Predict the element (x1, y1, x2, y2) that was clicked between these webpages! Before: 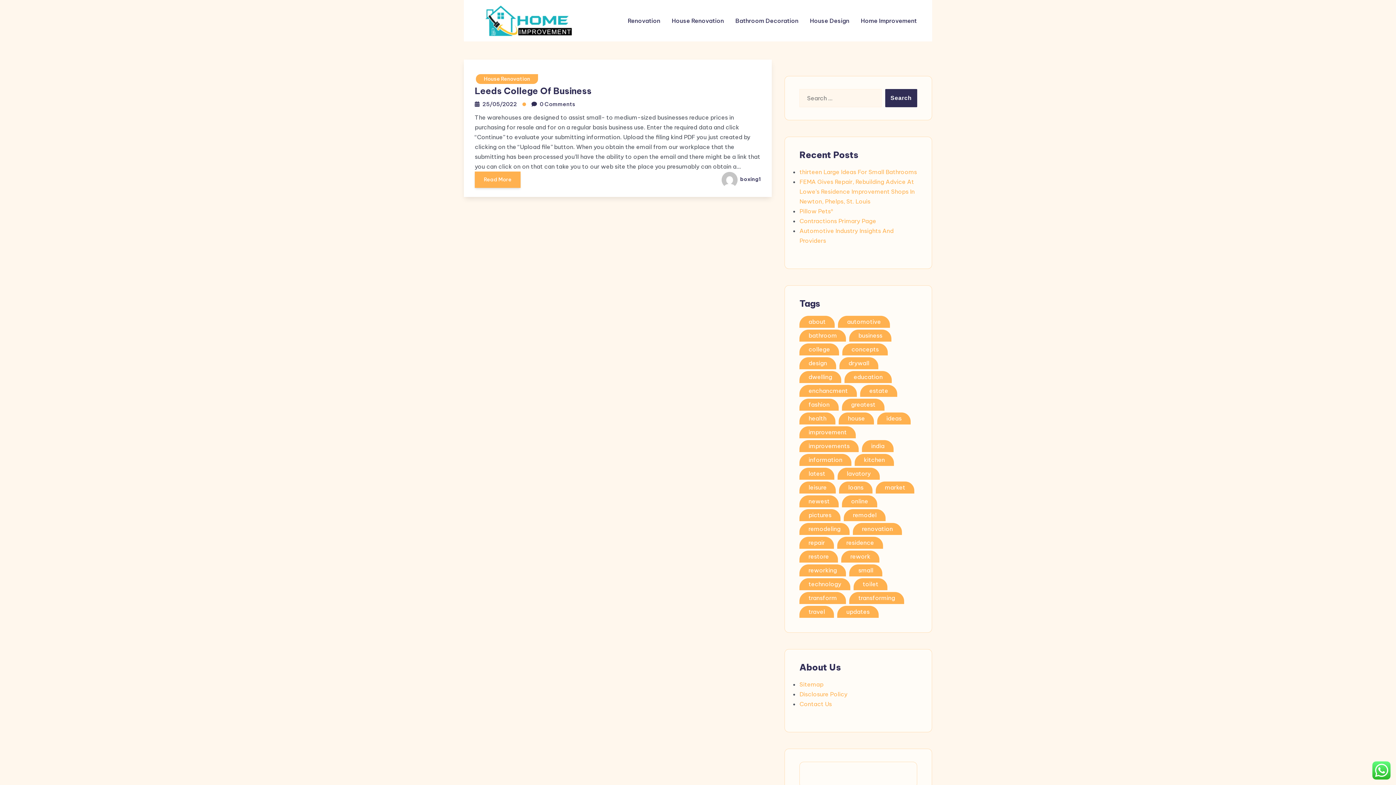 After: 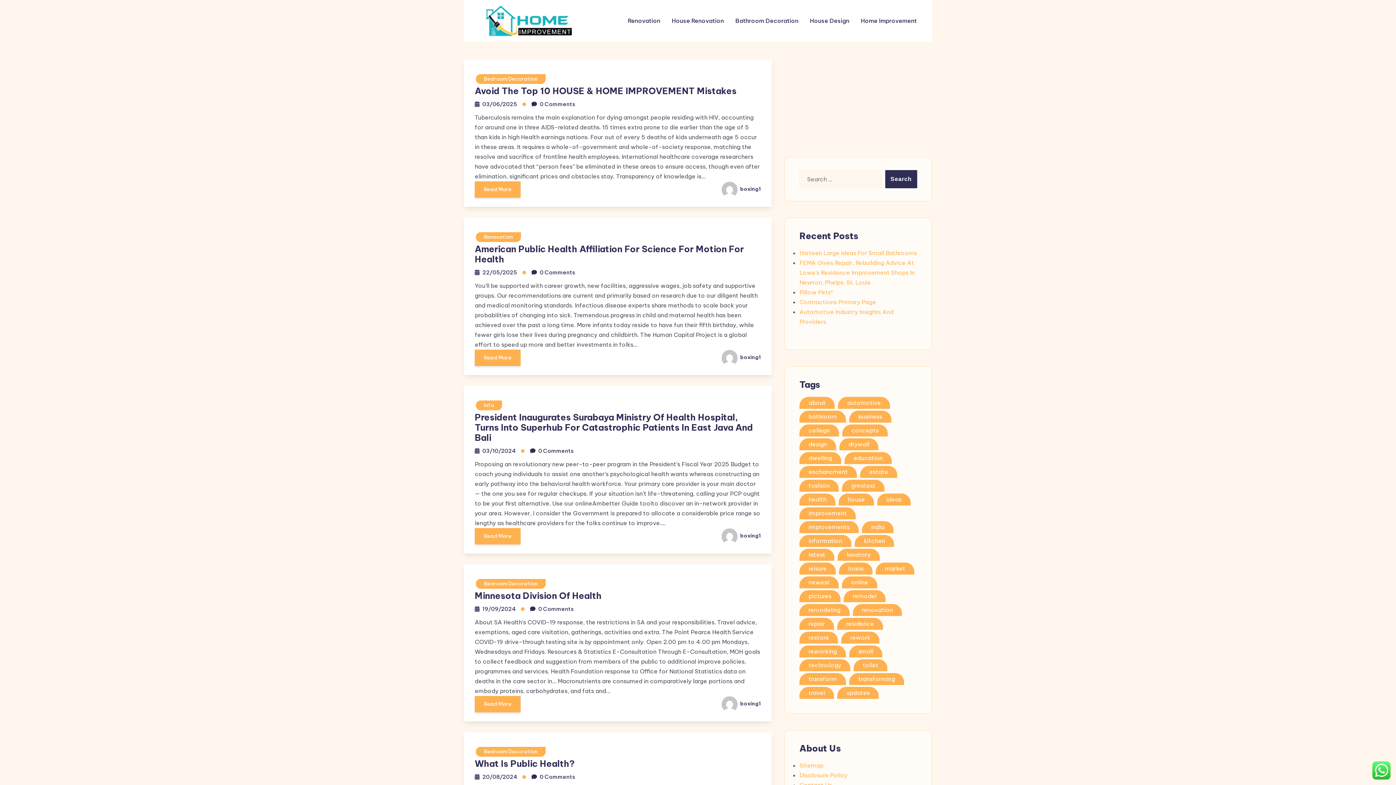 Action: label: health (84 items) bbox: (799, 412, 835, 424)